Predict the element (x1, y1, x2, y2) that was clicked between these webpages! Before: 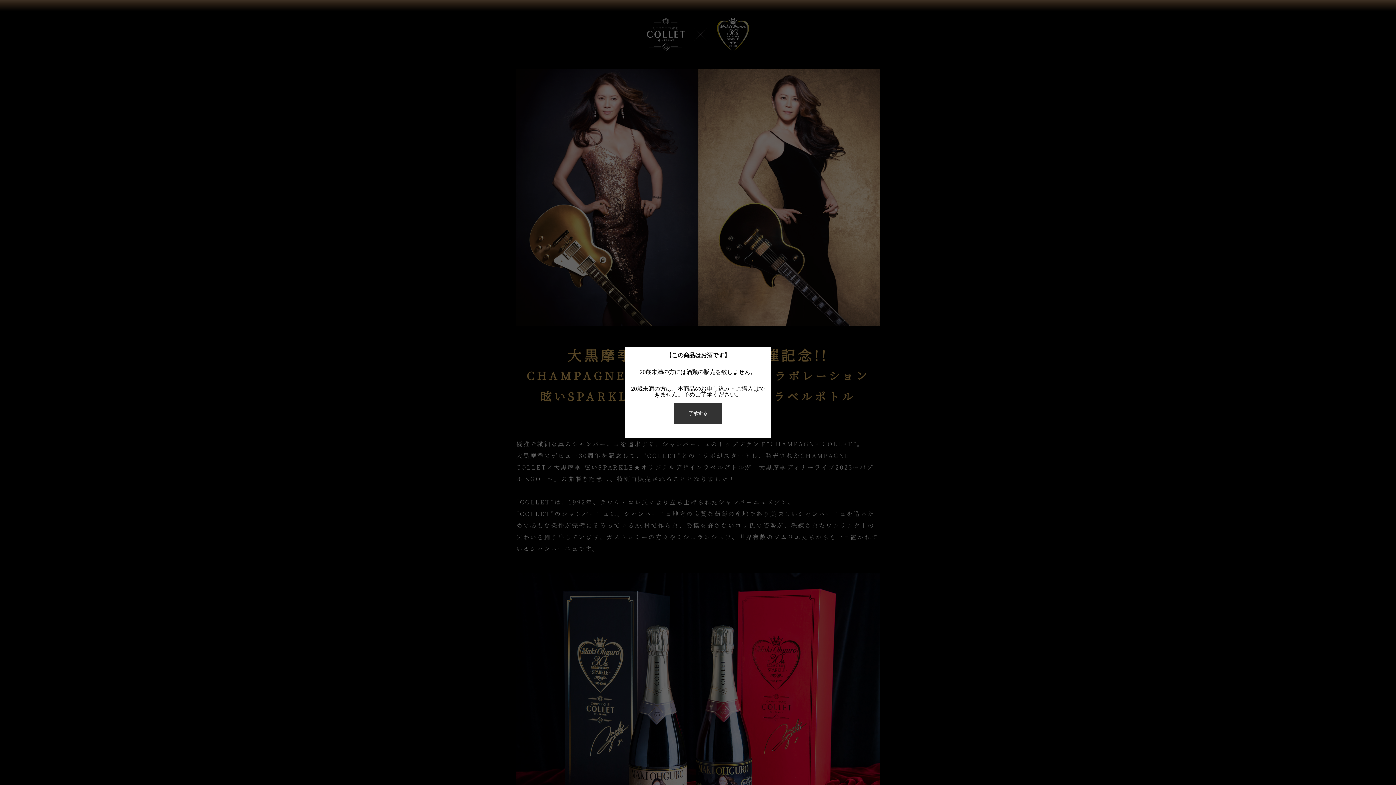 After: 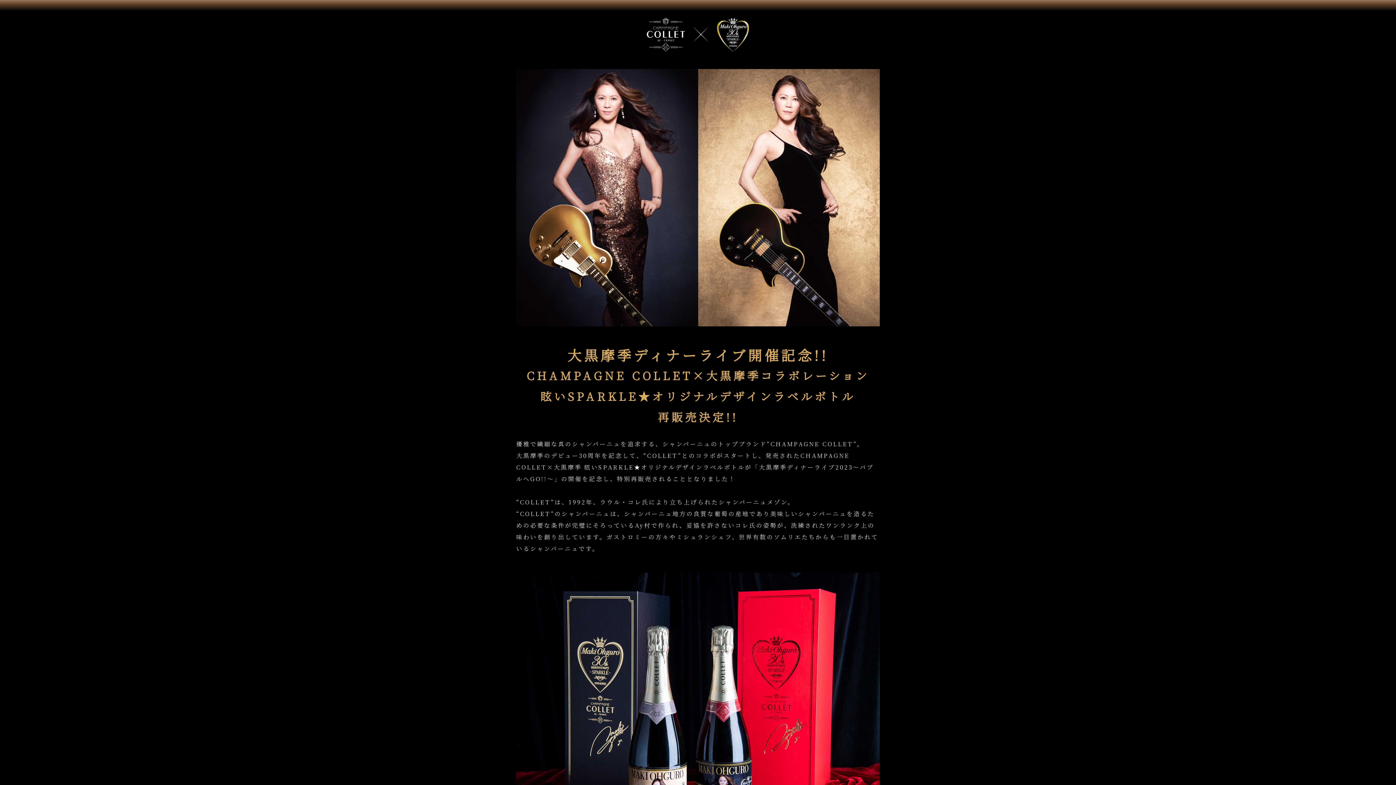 Action: bbox: (674, 403, 722, 424) label: 了承する